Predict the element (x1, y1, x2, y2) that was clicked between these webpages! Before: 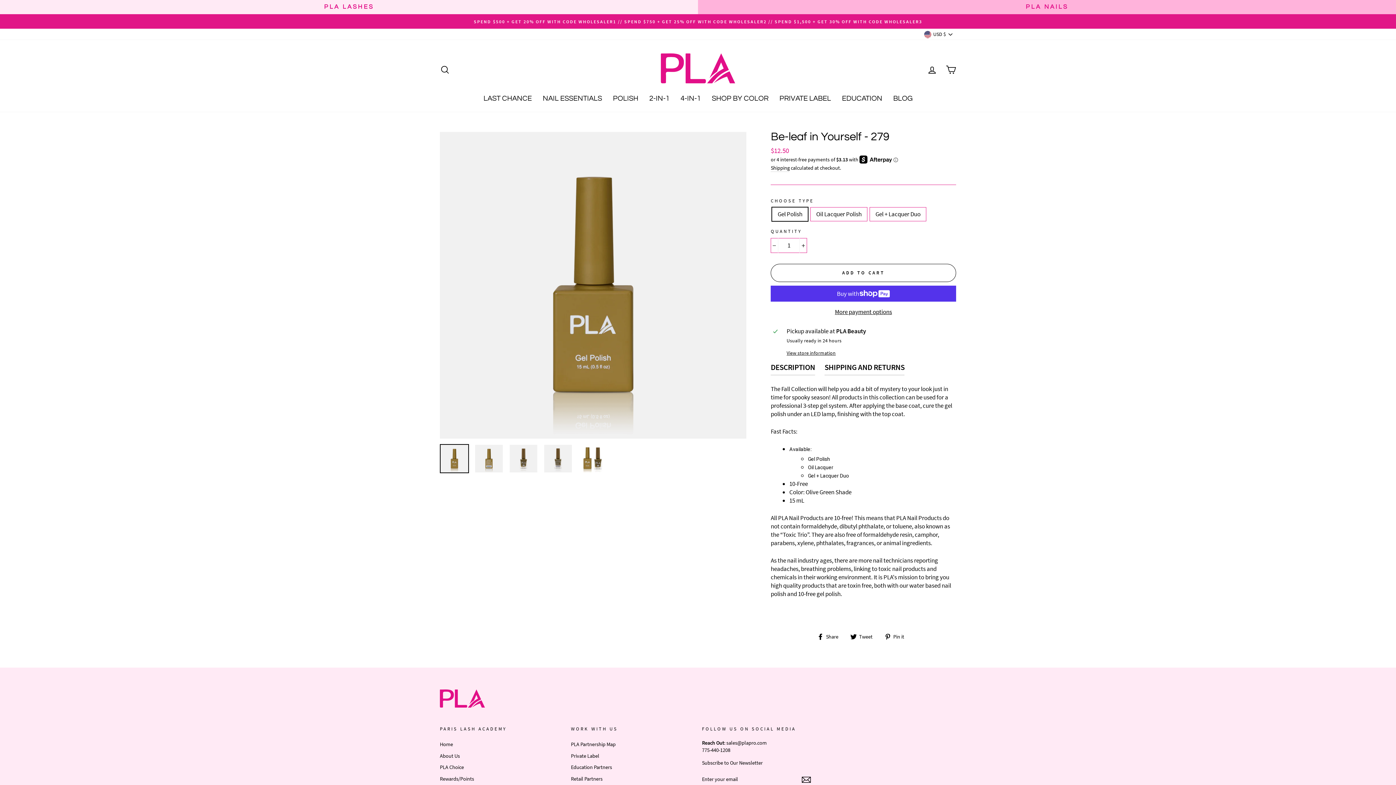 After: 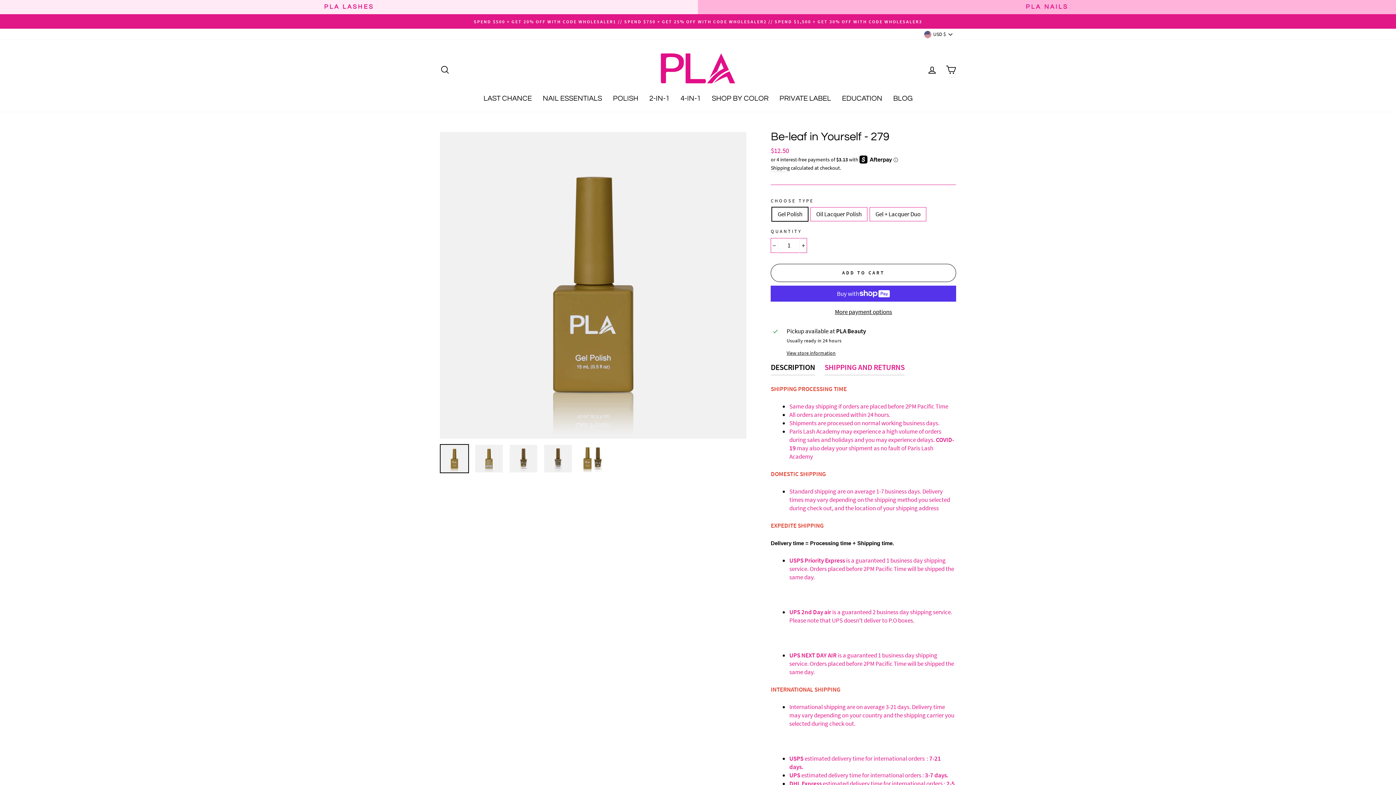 Action: bbox: (824, 362, 904, 375) label: SHIPPING AND RETURNS